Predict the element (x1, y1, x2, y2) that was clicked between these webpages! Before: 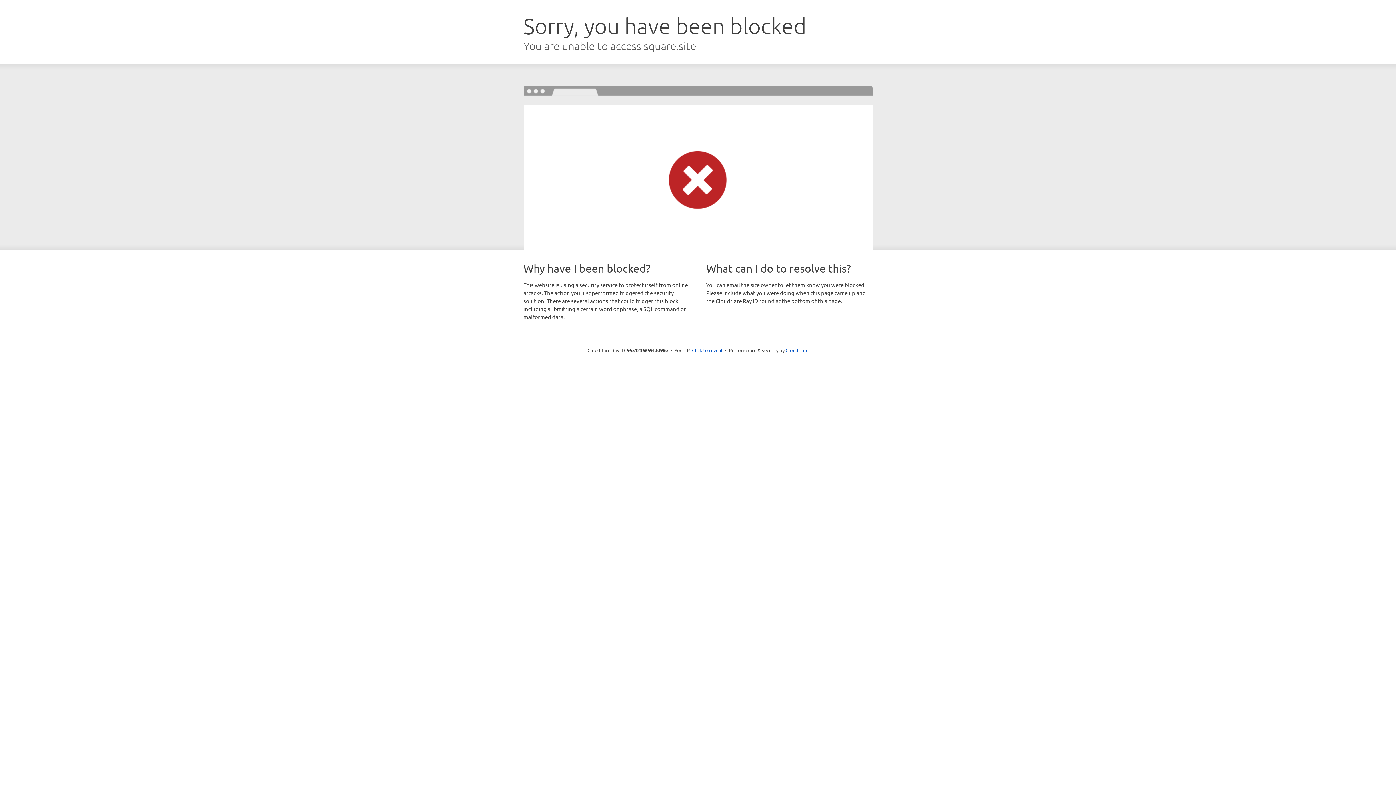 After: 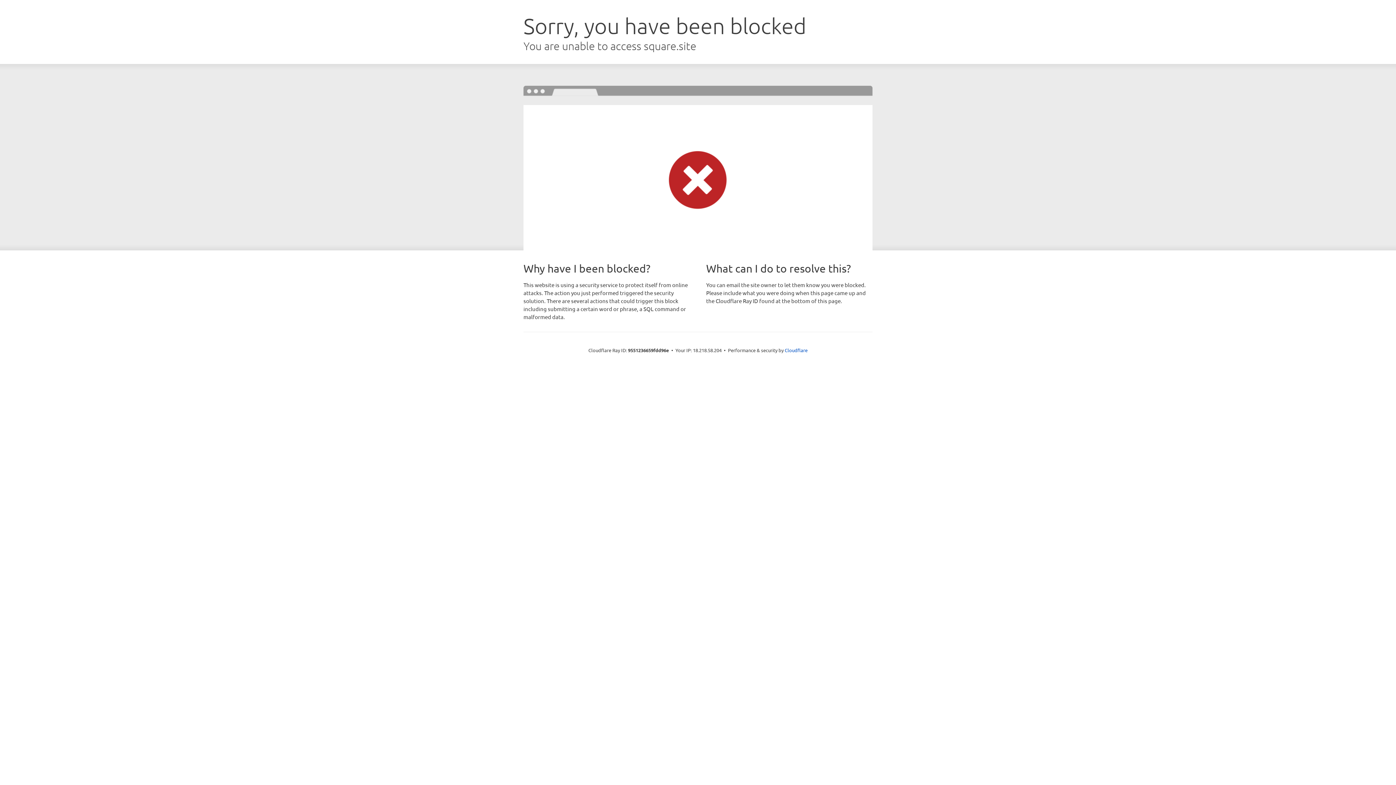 Action: bbox: (692, 346, 722, 353) label: Click to reveal